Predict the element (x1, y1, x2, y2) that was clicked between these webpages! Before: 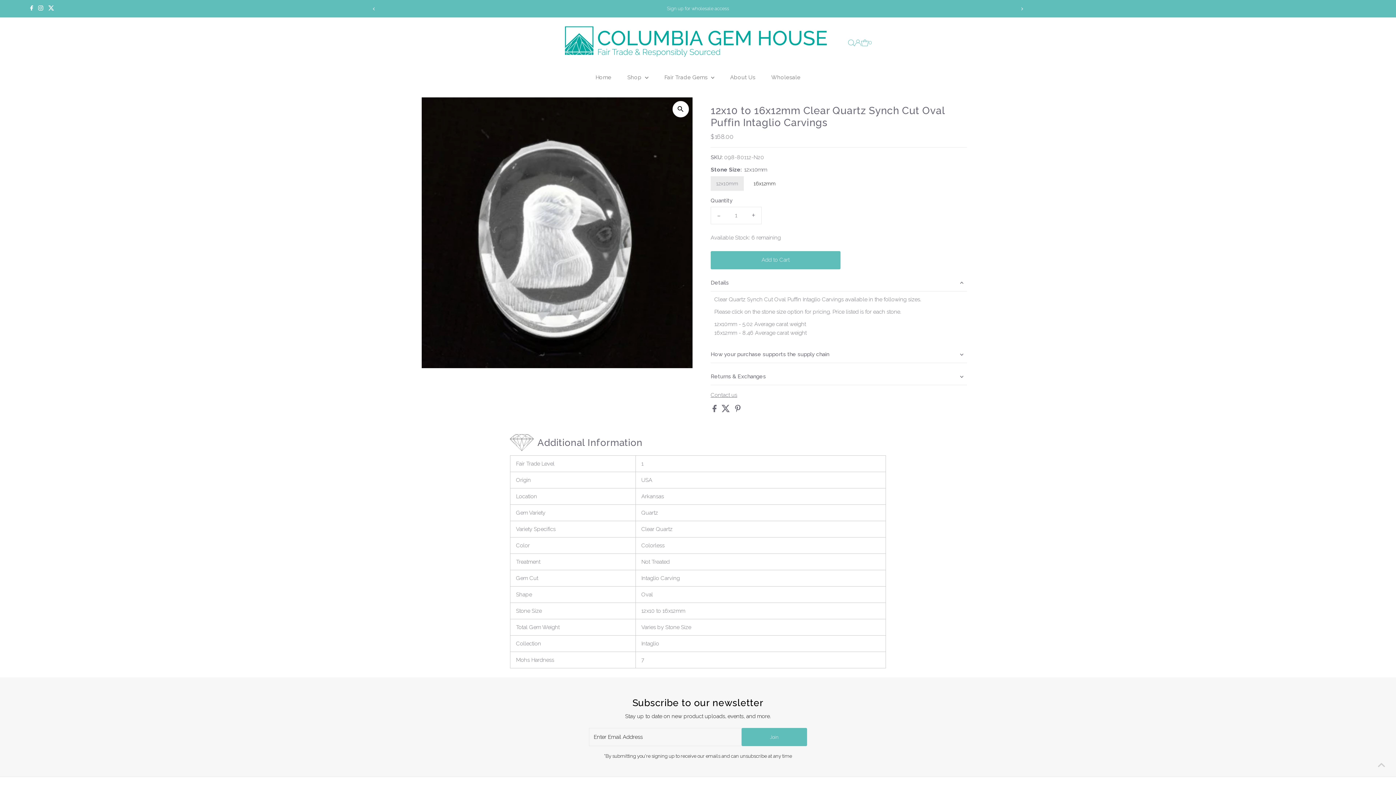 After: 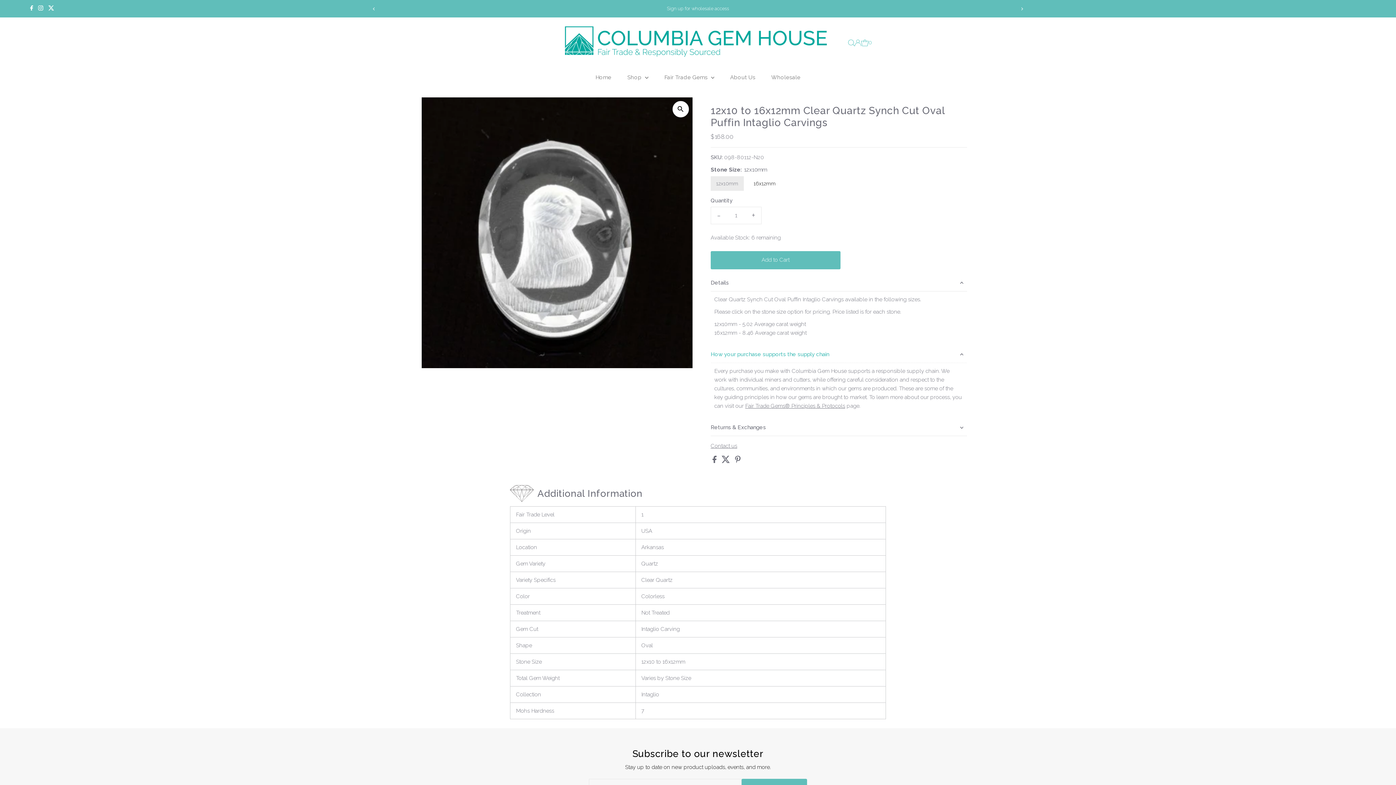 Action: label: How your purchase supports the supply chain bbox: (710, 346, 967, 363)